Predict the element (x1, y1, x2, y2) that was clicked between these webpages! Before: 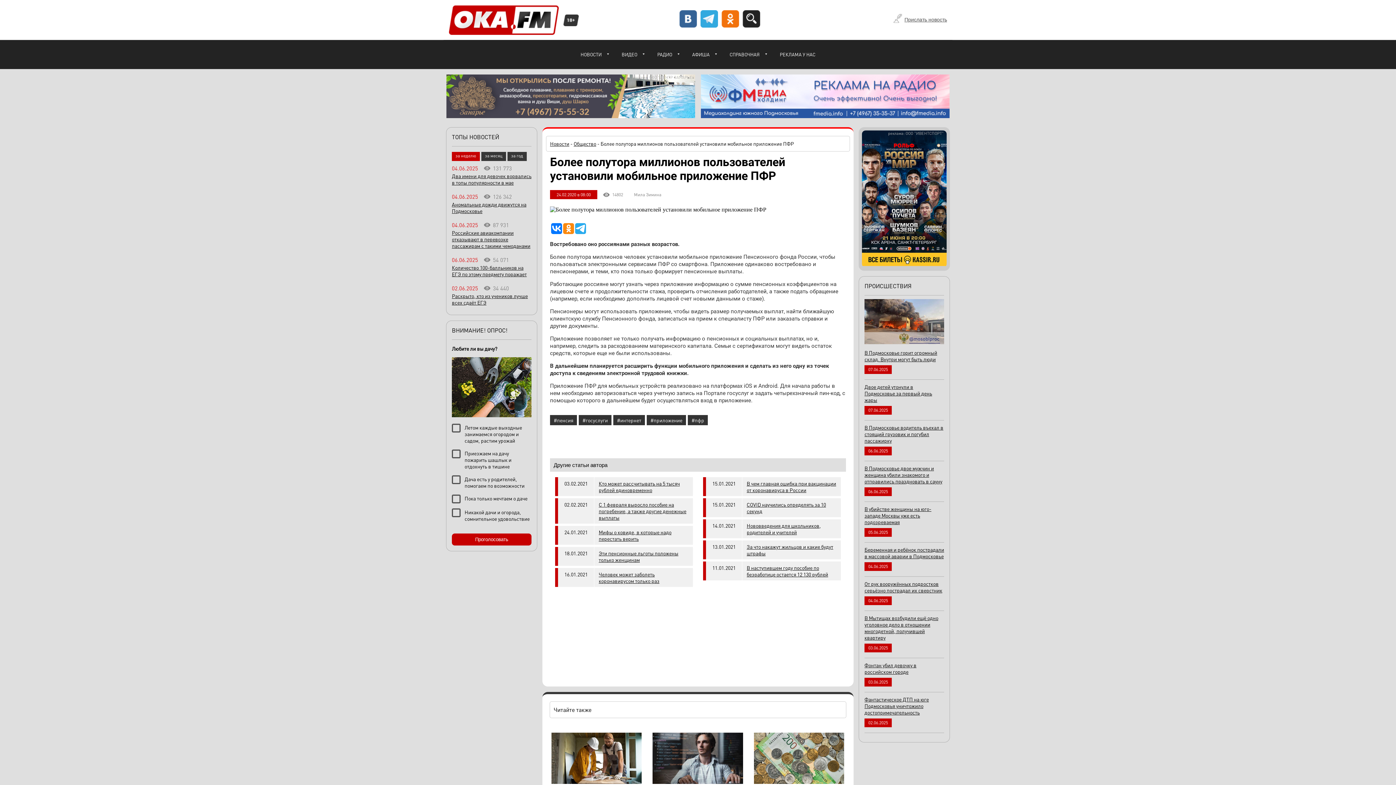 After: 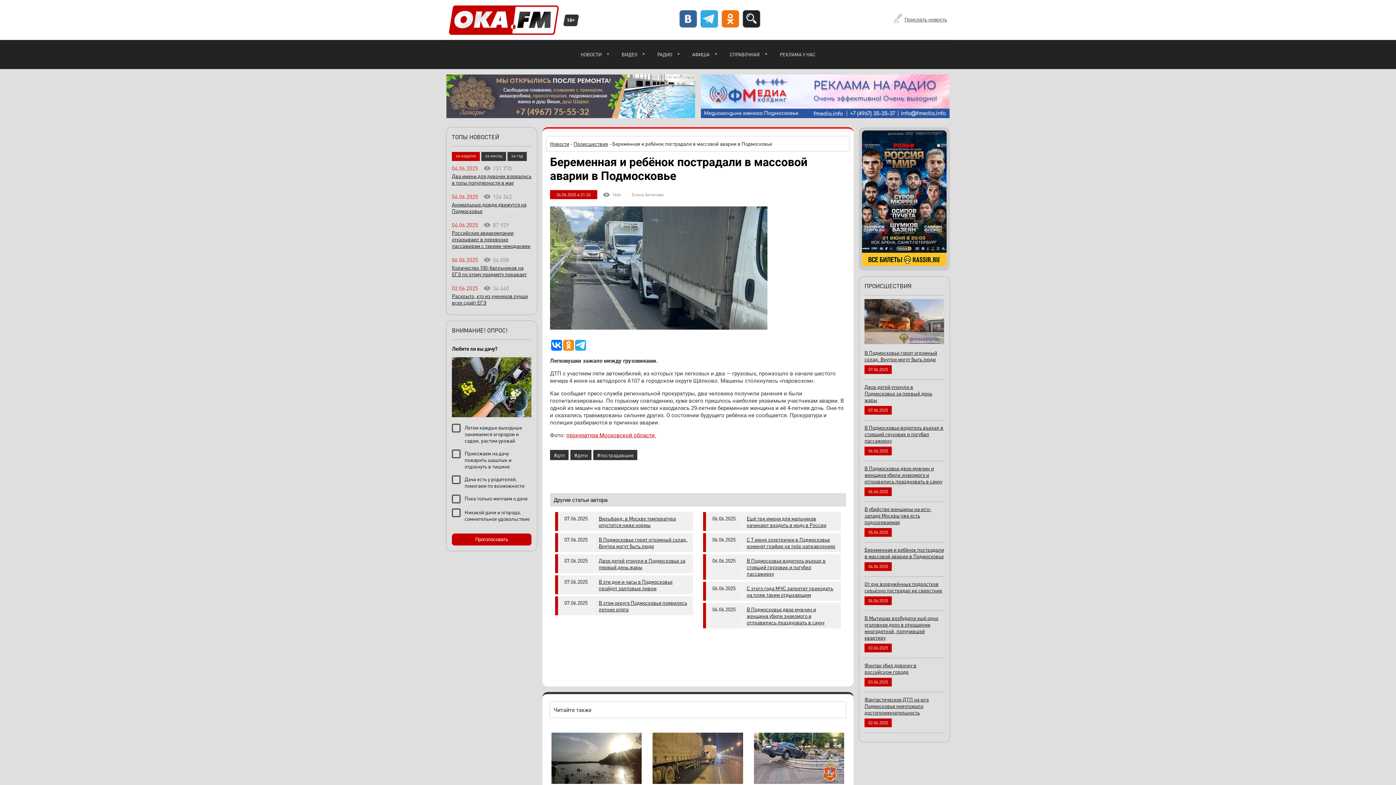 Action: label: Беременная и ребёнок пострадали в массовой аварии в Подмосковье bbox: (864, 546, 944, 559)